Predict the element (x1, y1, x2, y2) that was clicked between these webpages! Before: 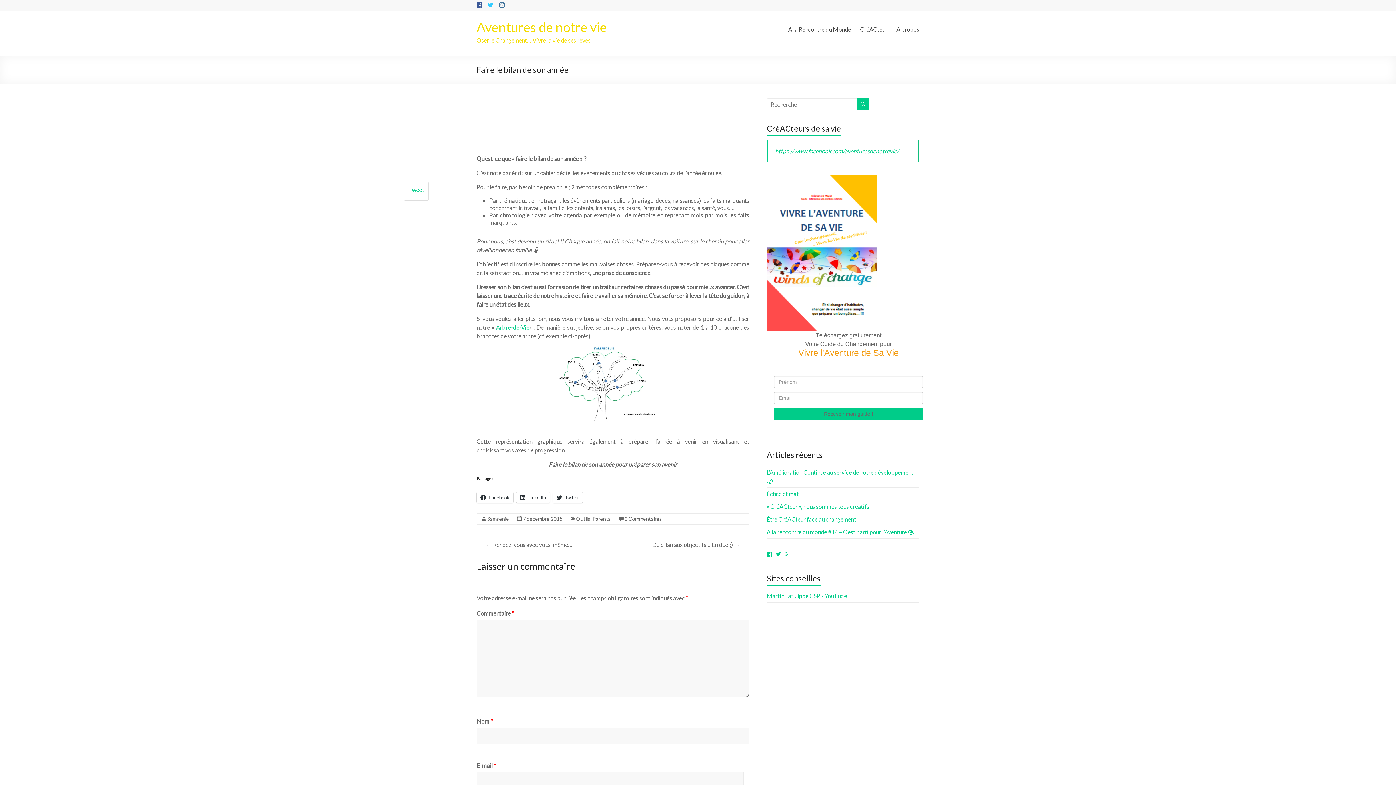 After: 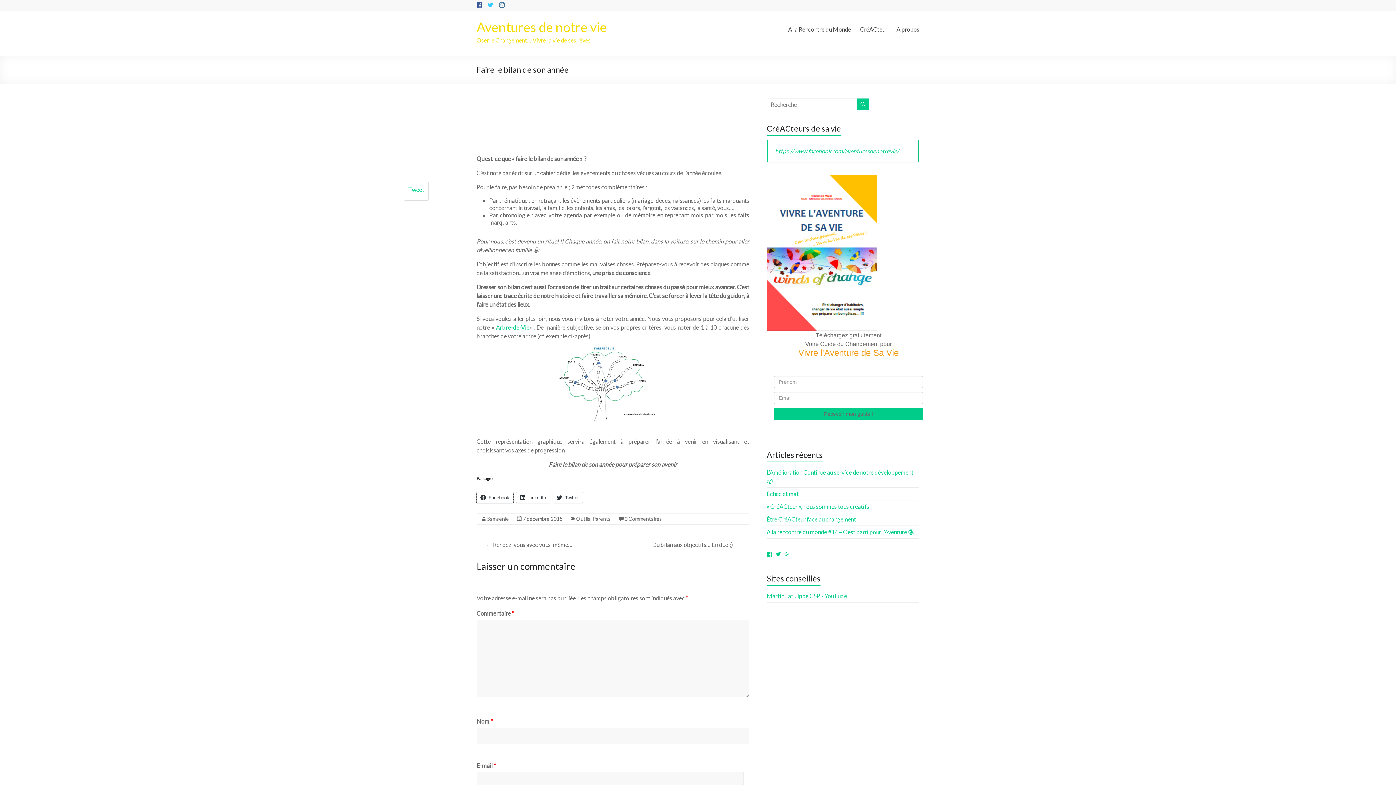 Action: label: Facebook bbox: (476, 492, 513, 503)